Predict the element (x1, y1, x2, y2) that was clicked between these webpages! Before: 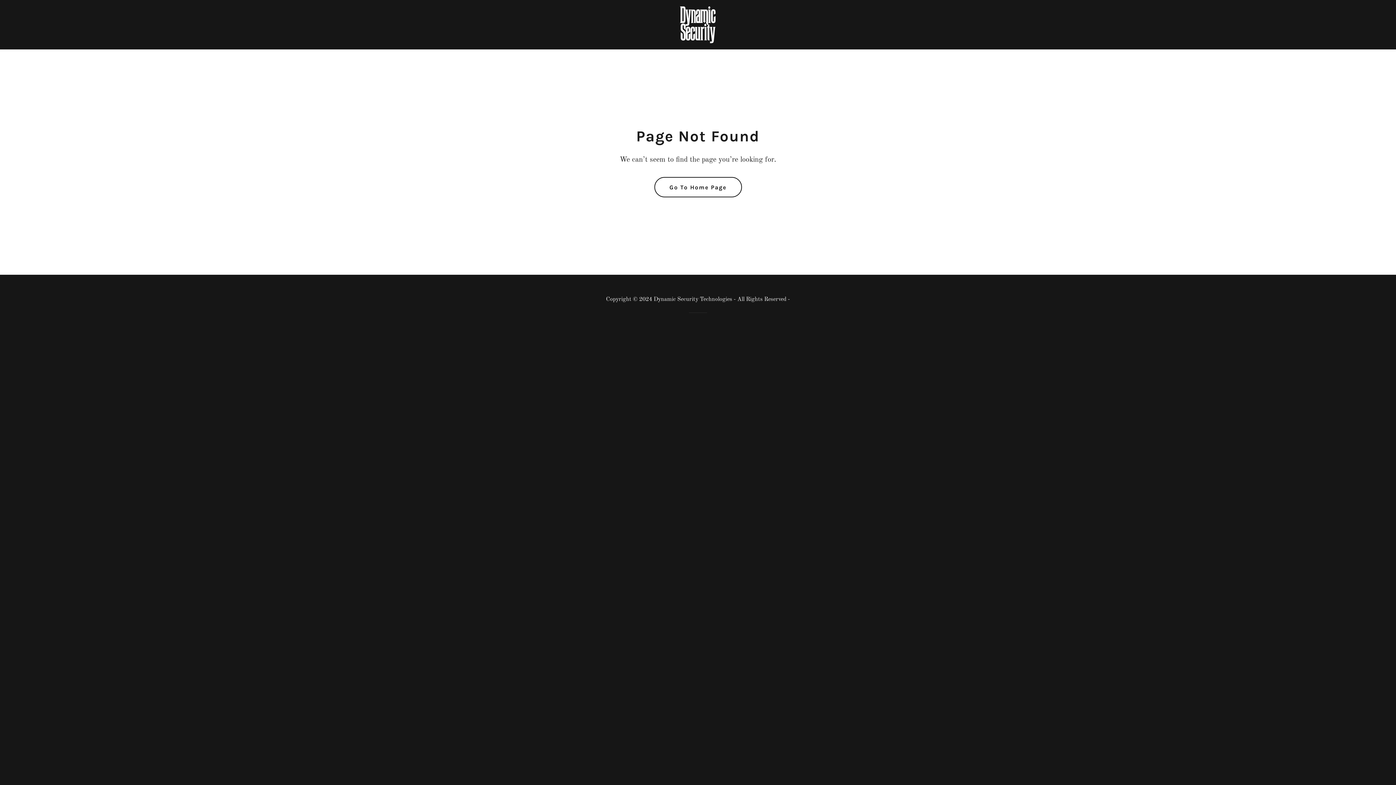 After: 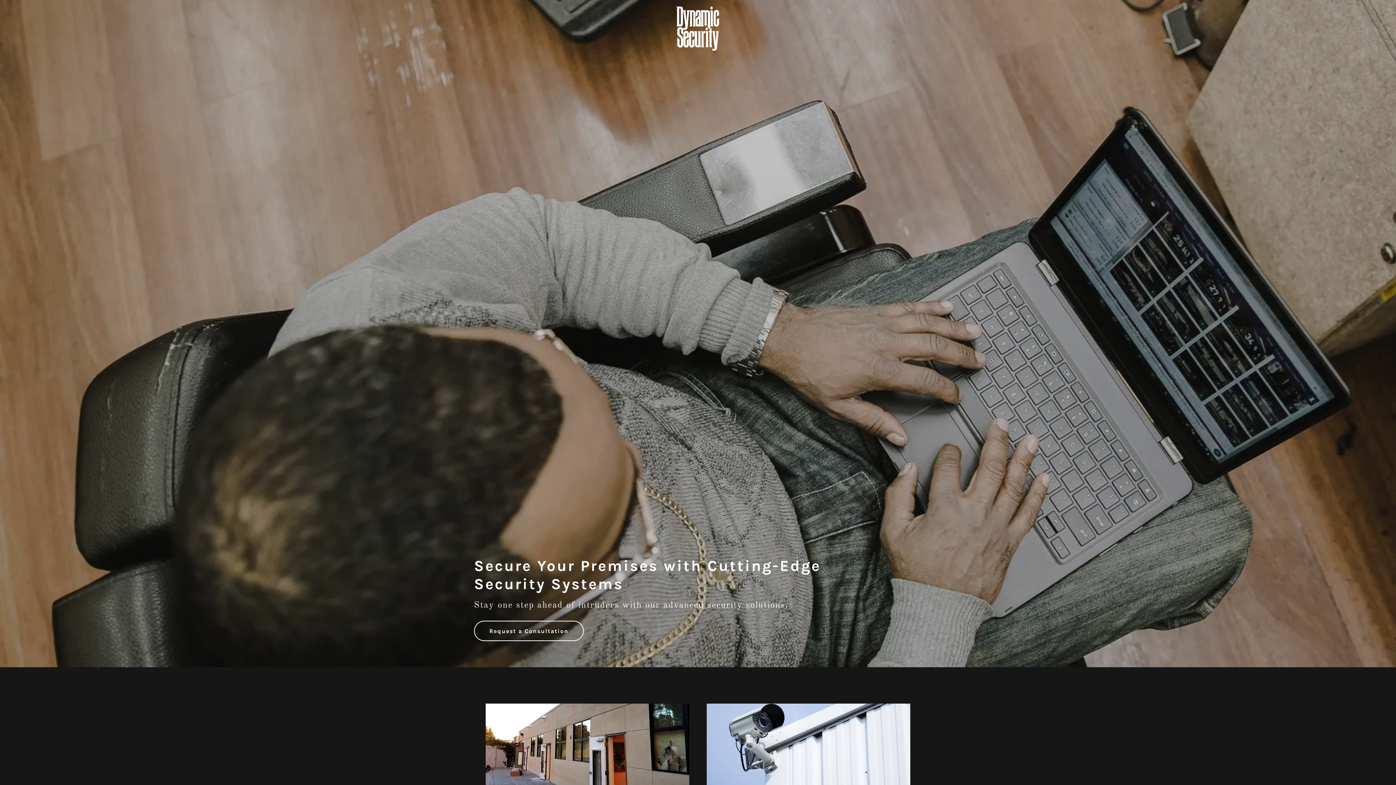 Action: bbox: (678, 21, 718, 27)